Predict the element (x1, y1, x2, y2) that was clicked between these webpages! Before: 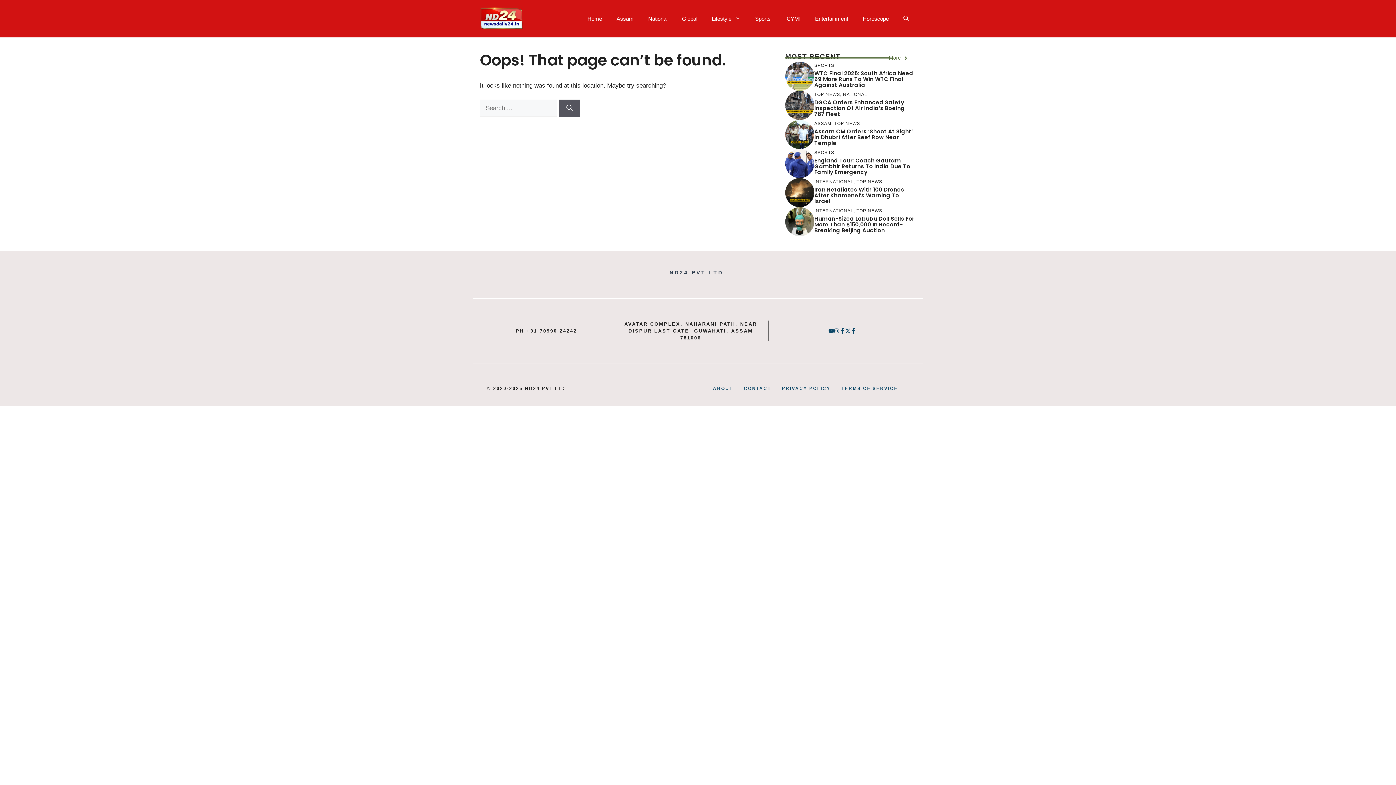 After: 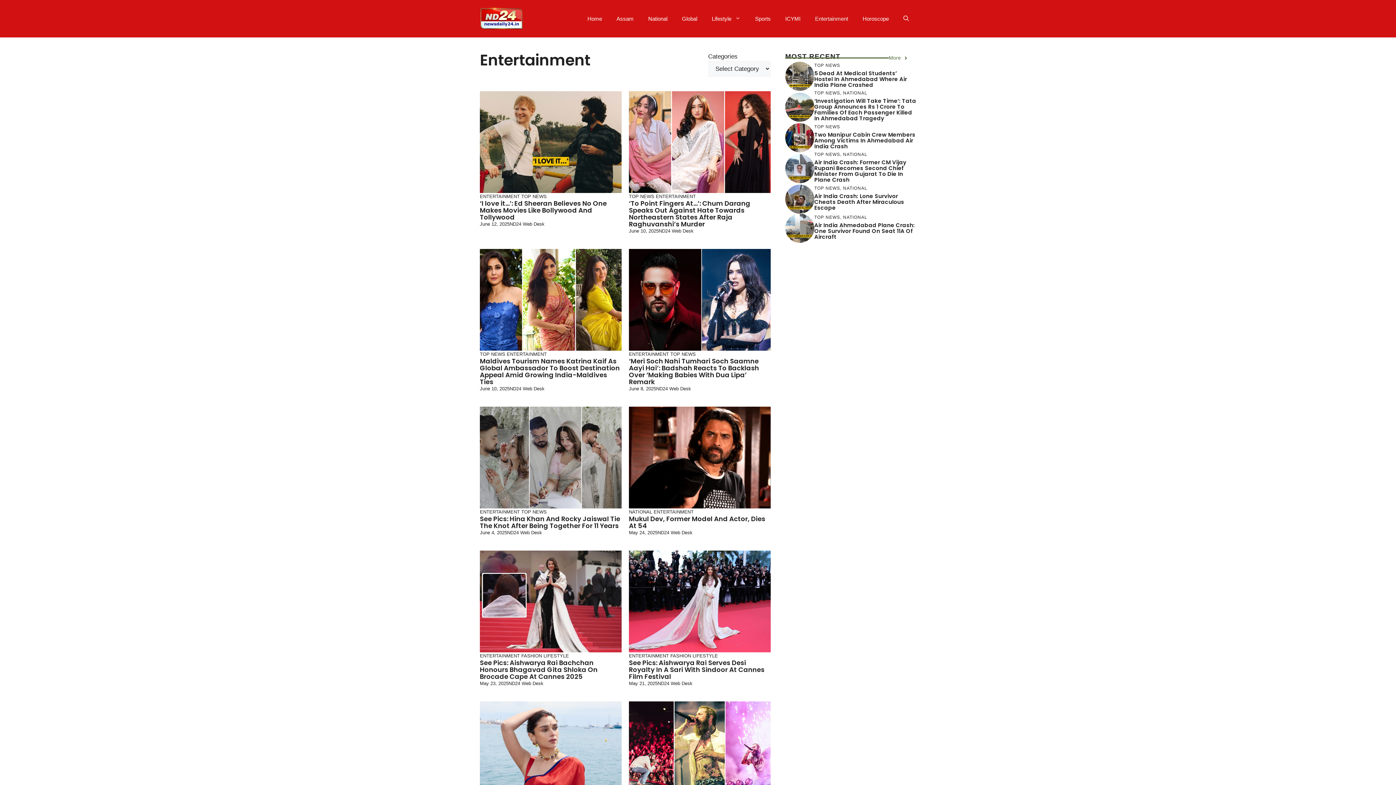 Action: bbox: (808, 7, 855, 29) label: Entertainment